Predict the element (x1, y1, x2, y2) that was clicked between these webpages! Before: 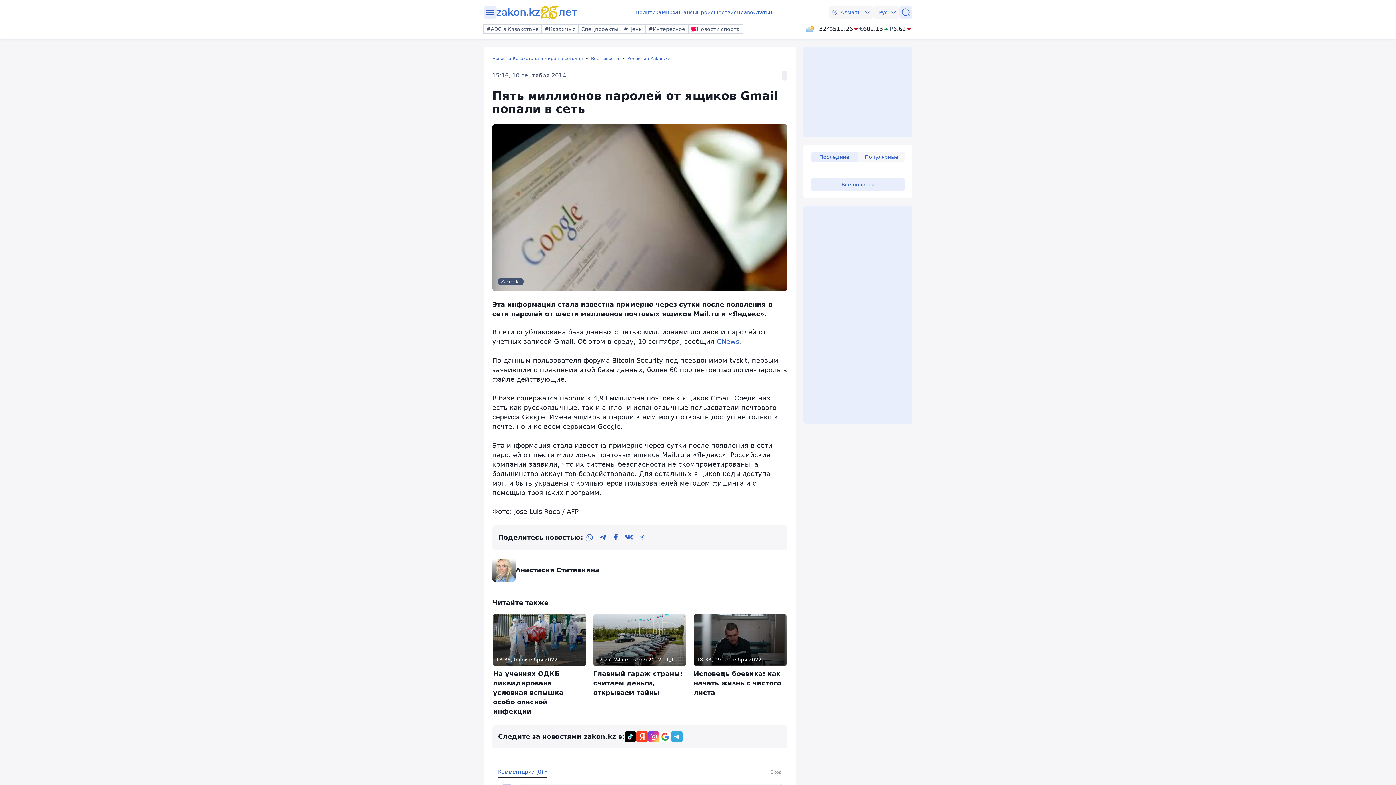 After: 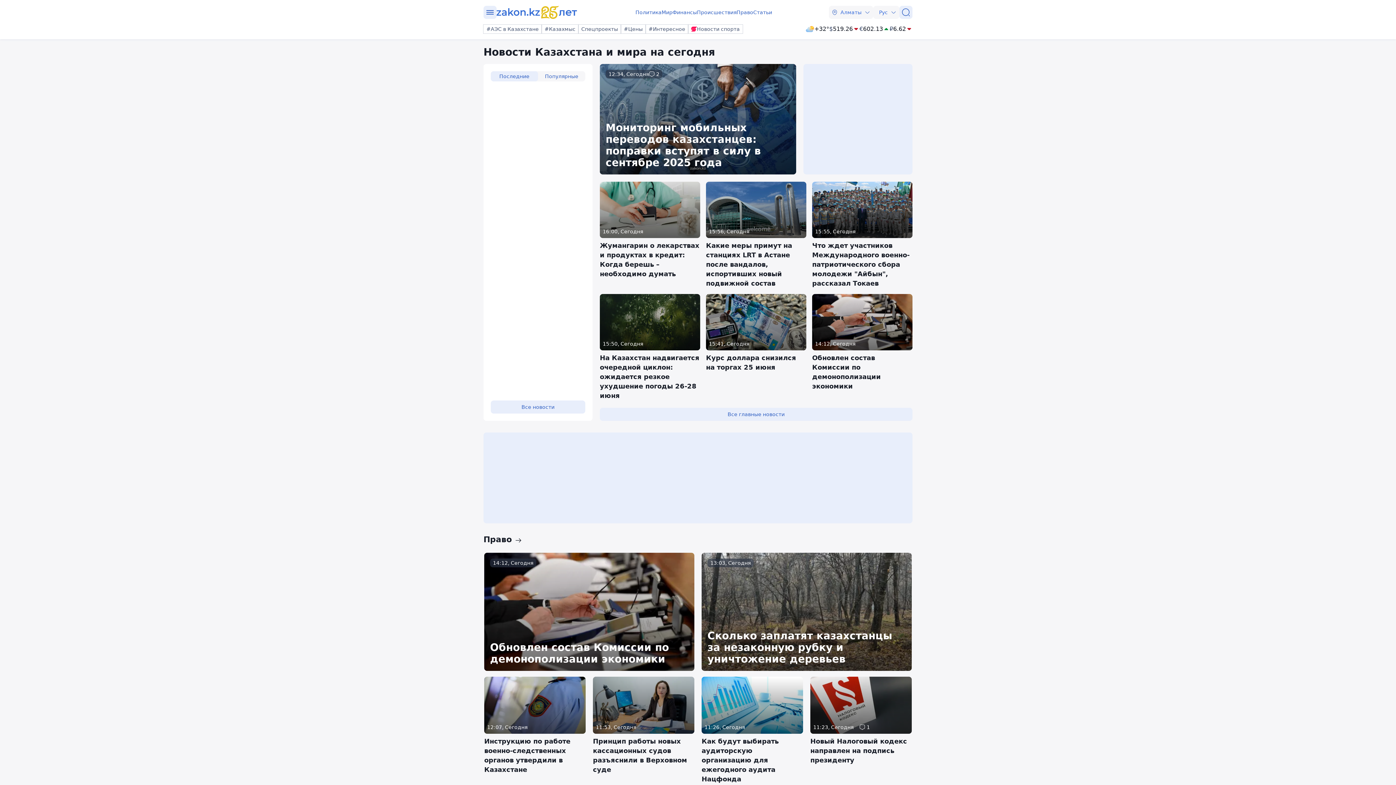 Action: bbox: (496, 5, 578, 18) label: zakon.kz